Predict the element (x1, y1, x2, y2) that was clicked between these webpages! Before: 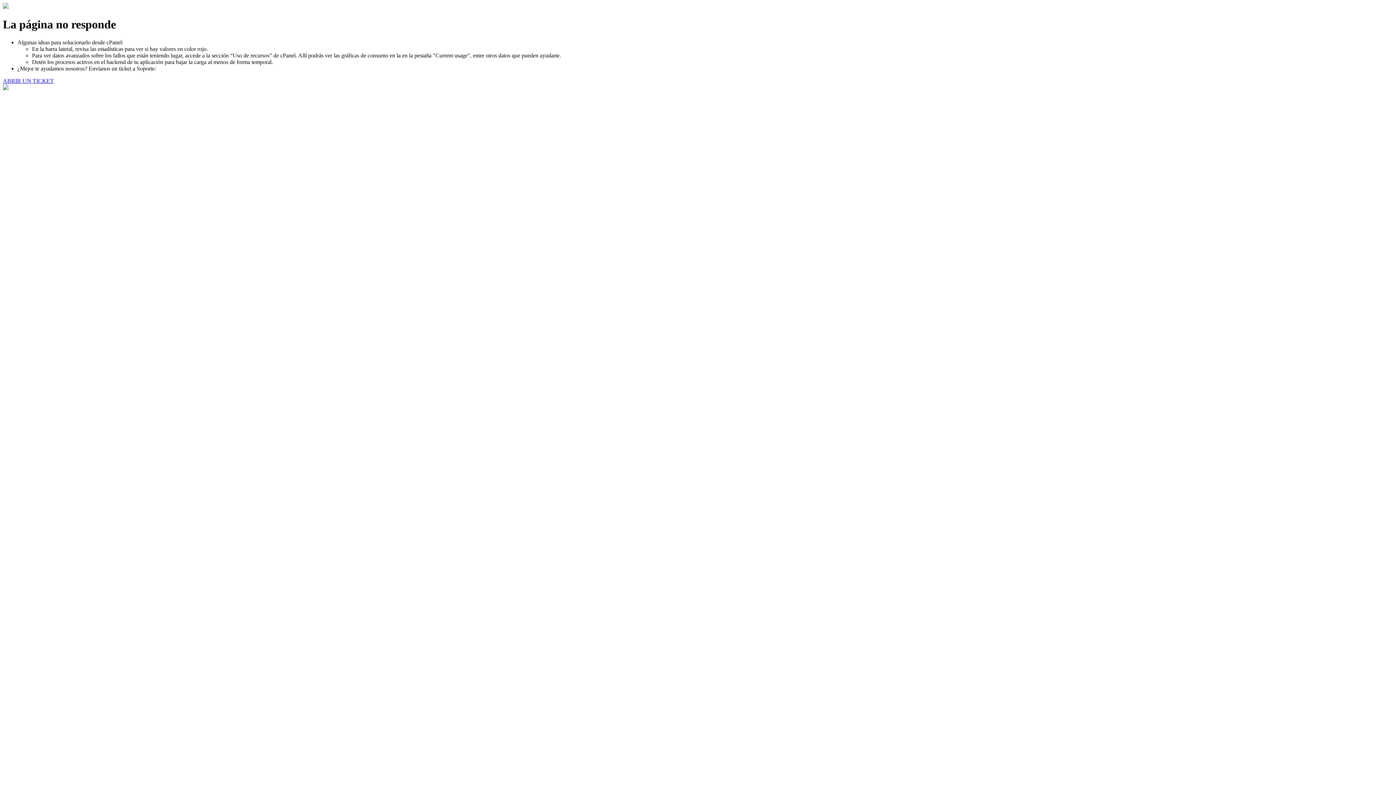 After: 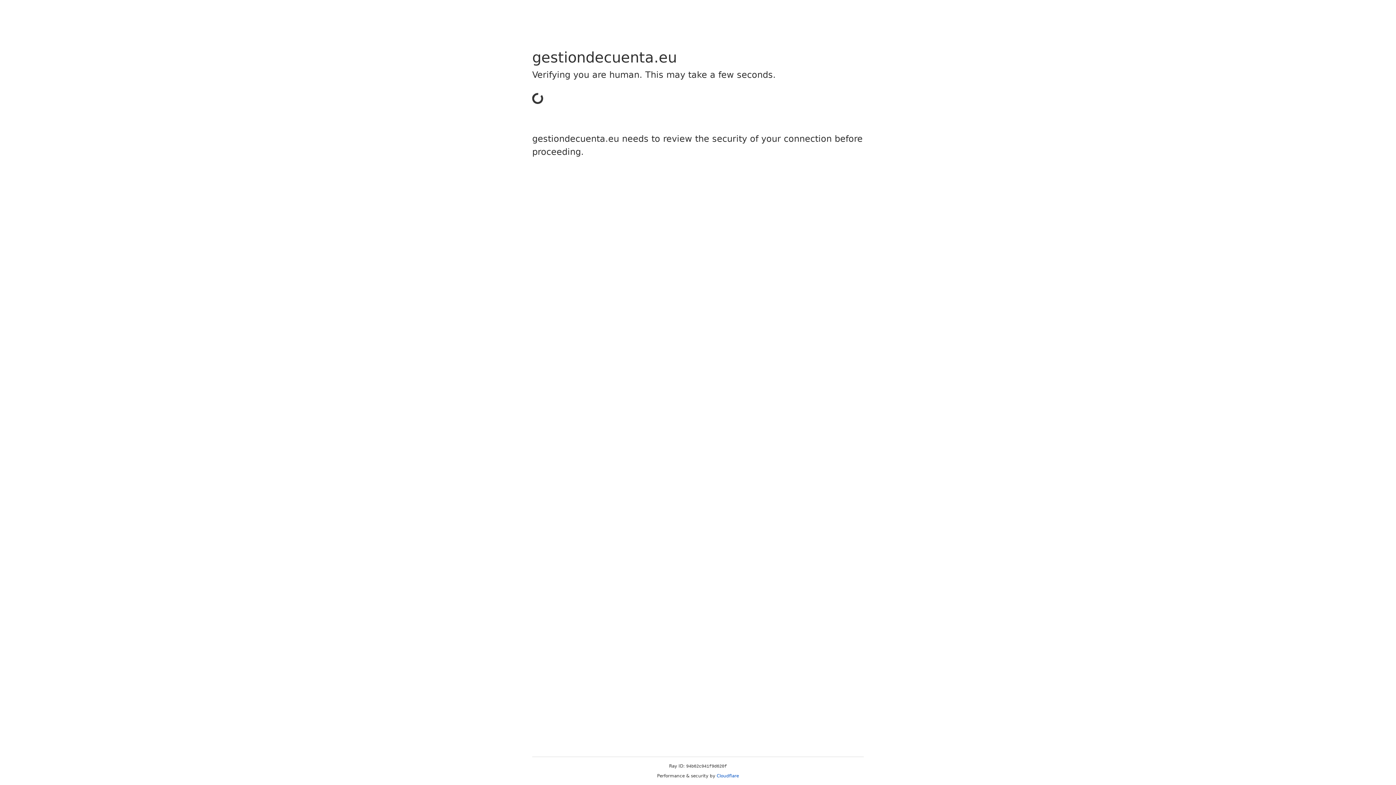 Action: label: ABRIR UN TICKET bbox: (2, 77, 53, 83)